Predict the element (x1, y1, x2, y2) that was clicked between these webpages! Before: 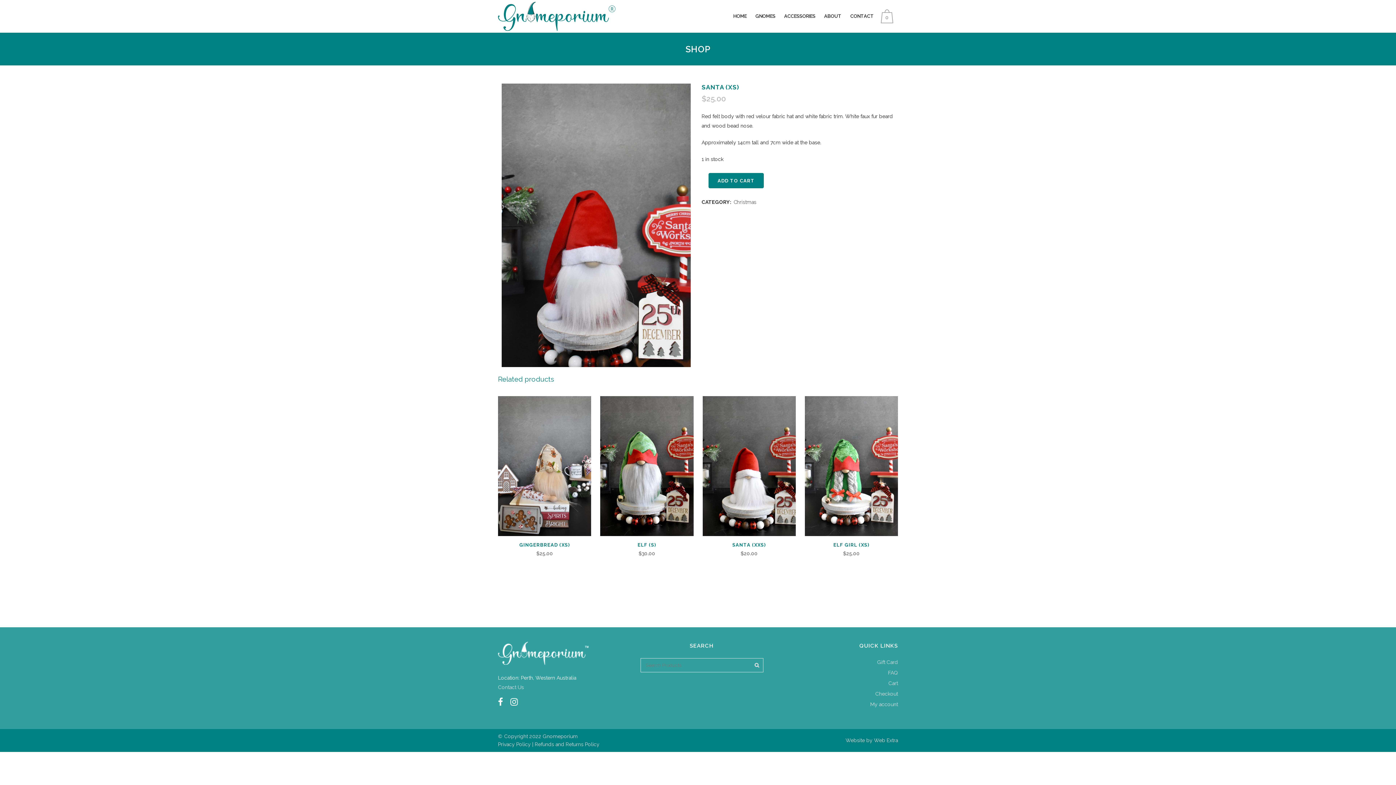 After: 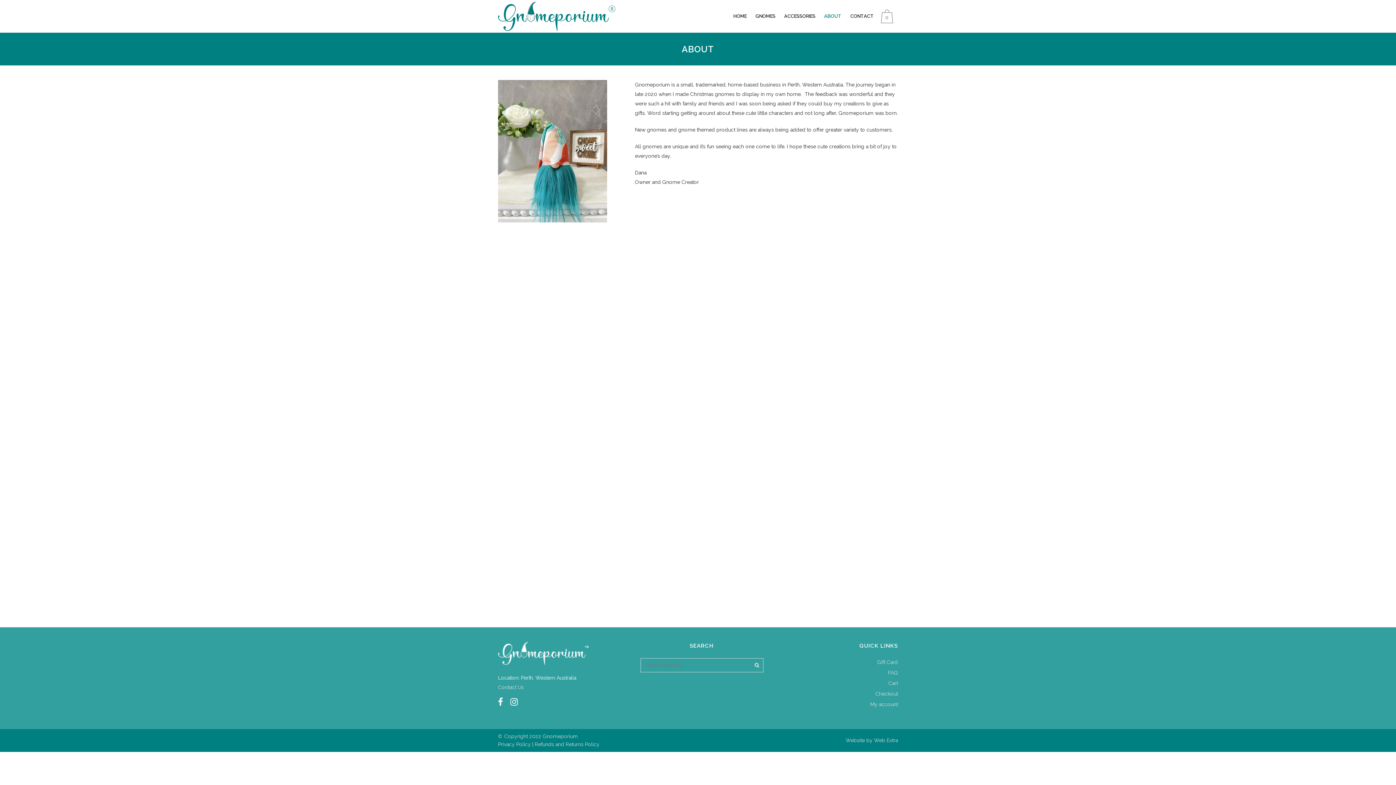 Action: label: ABOUT bbox: (820, 0, 846, 32)